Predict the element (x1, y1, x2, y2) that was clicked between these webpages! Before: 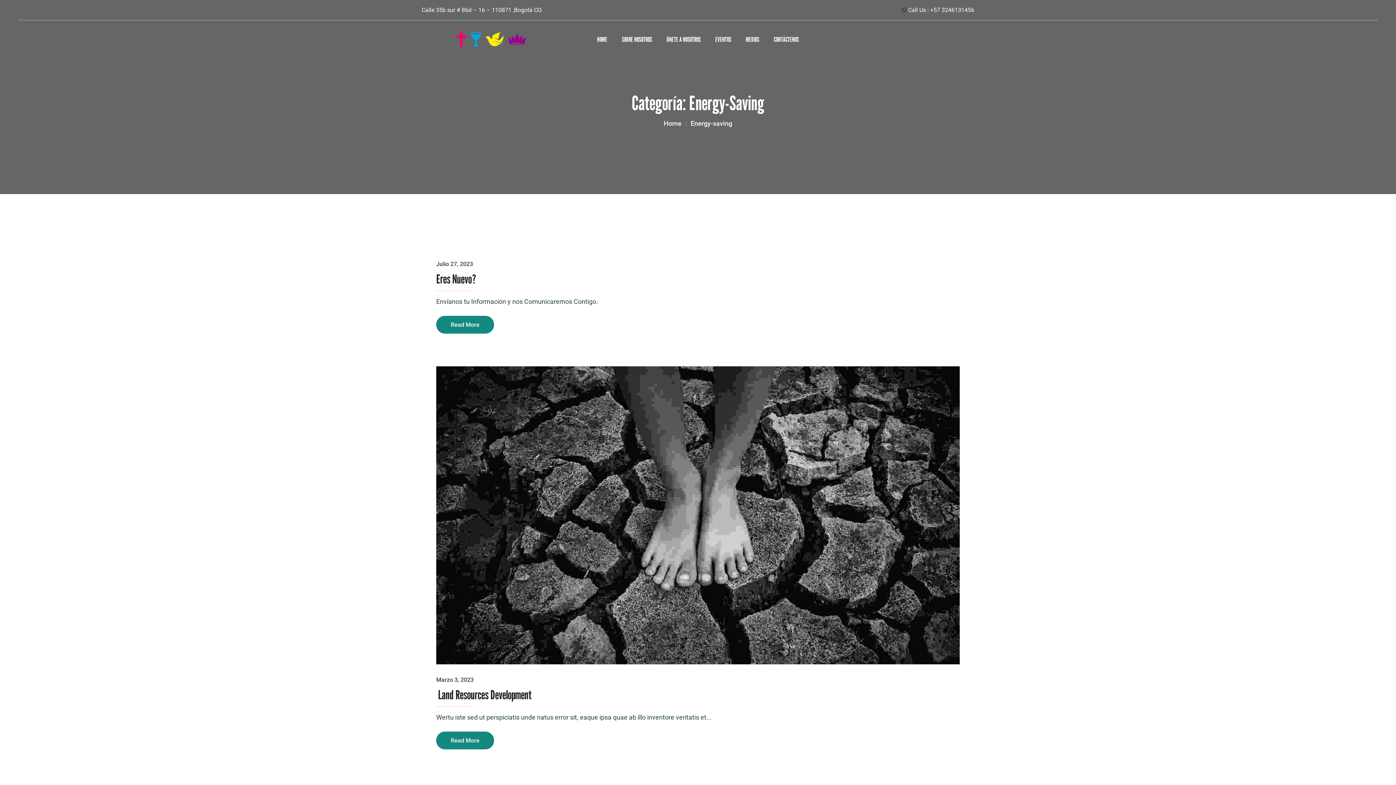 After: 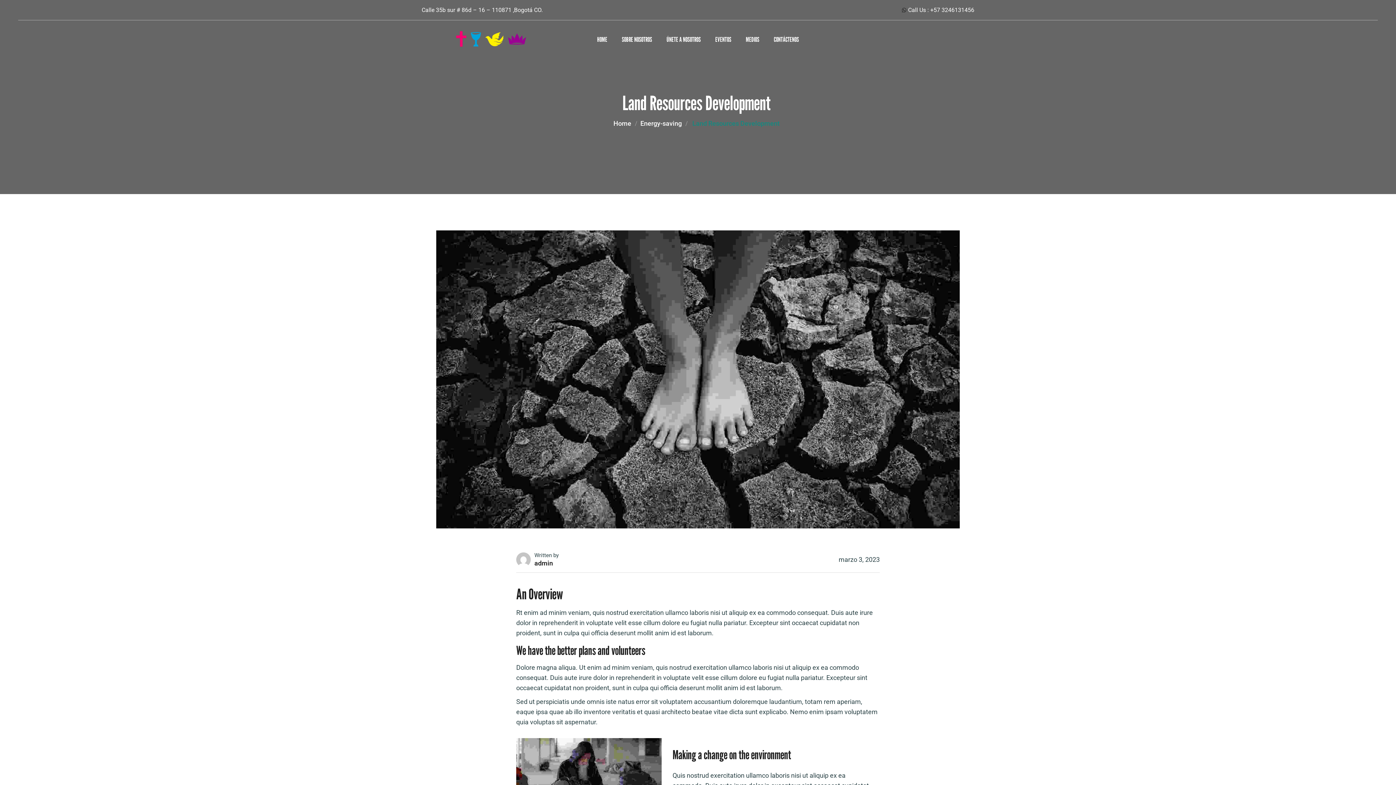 Action: label: Read More bbox: (436, 732, 494, 749)